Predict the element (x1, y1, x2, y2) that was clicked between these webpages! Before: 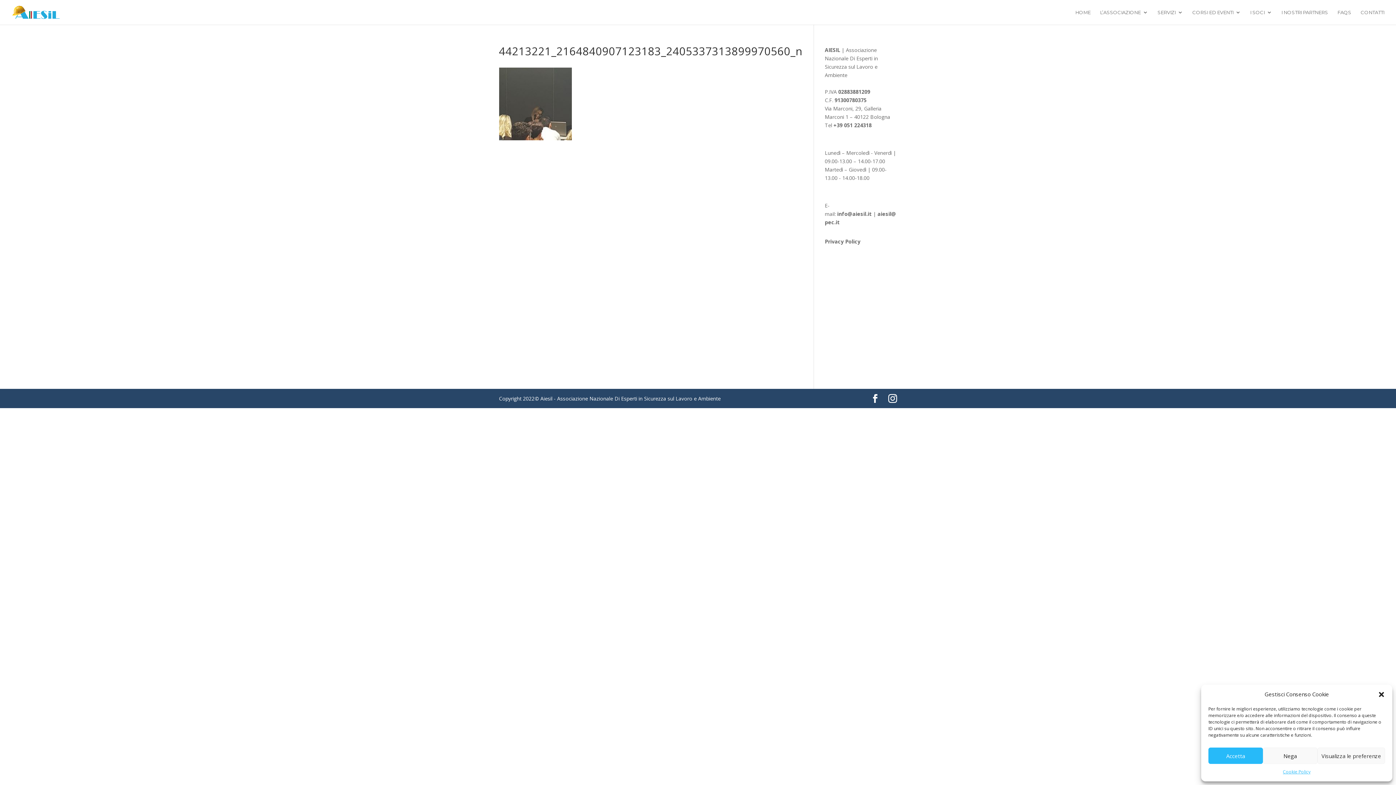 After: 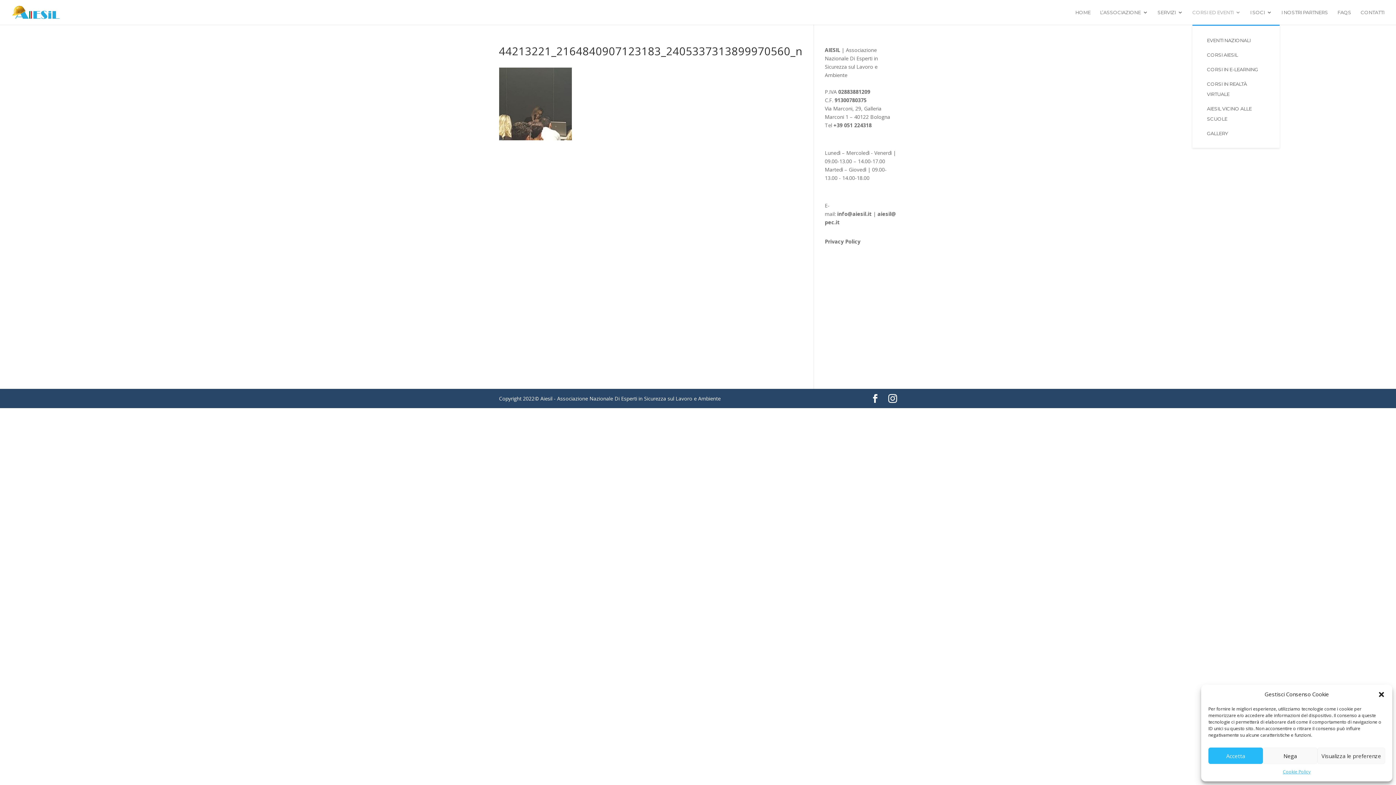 Action: bbox: (1192, 9, 1241, 24) label: CORSI ED EVENTI